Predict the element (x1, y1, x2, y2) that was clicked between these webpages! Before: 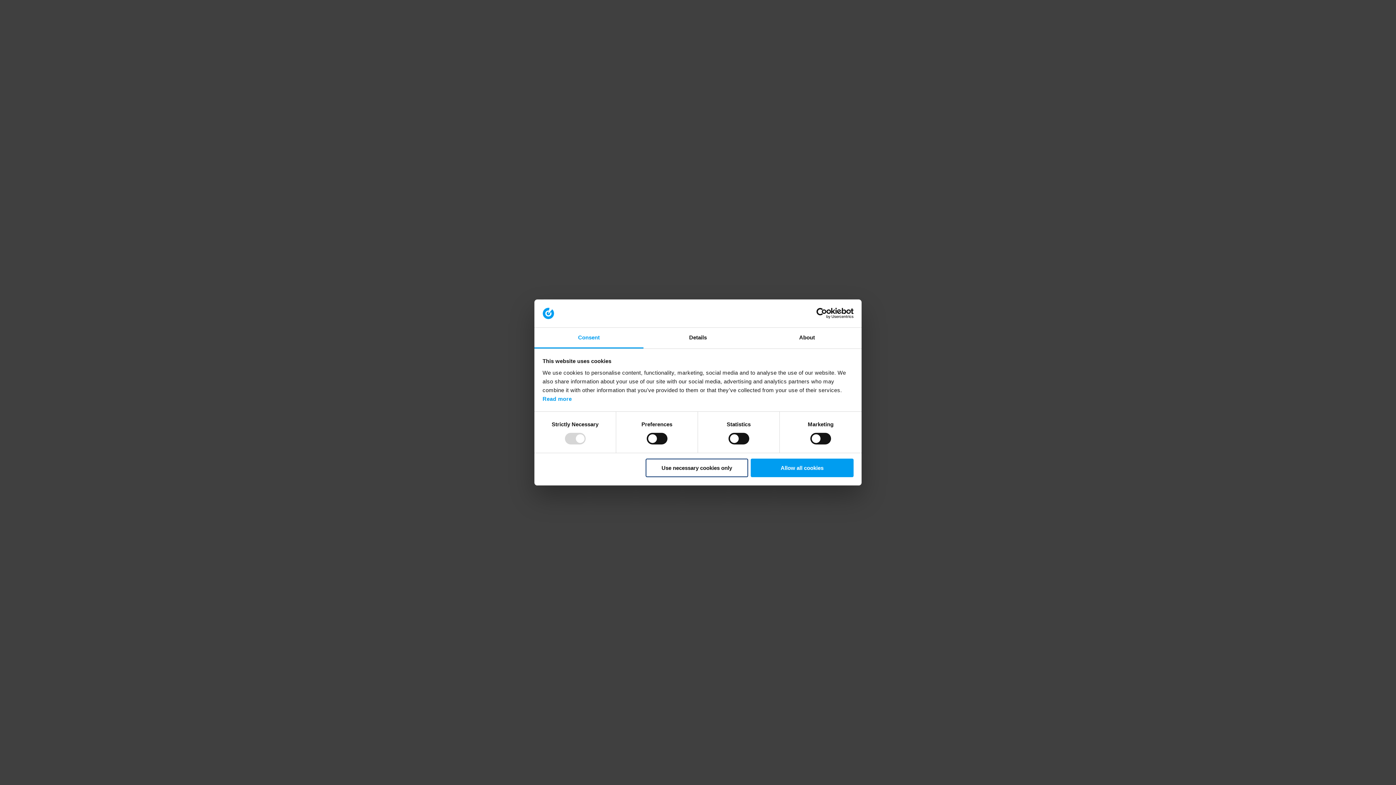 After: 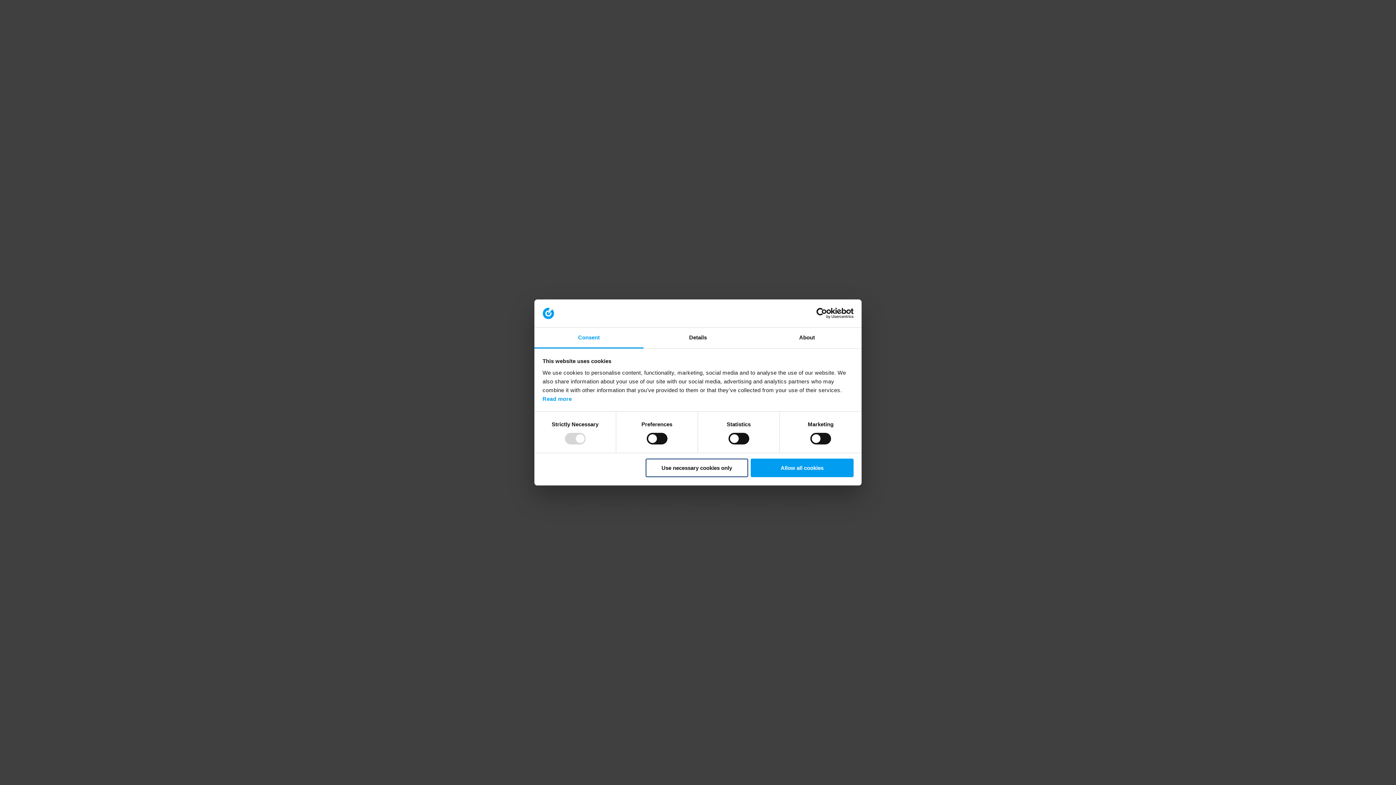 Action: bbox: (790, 308, 853, 319) label: Usercentrics Cookiebot - opens in a new window